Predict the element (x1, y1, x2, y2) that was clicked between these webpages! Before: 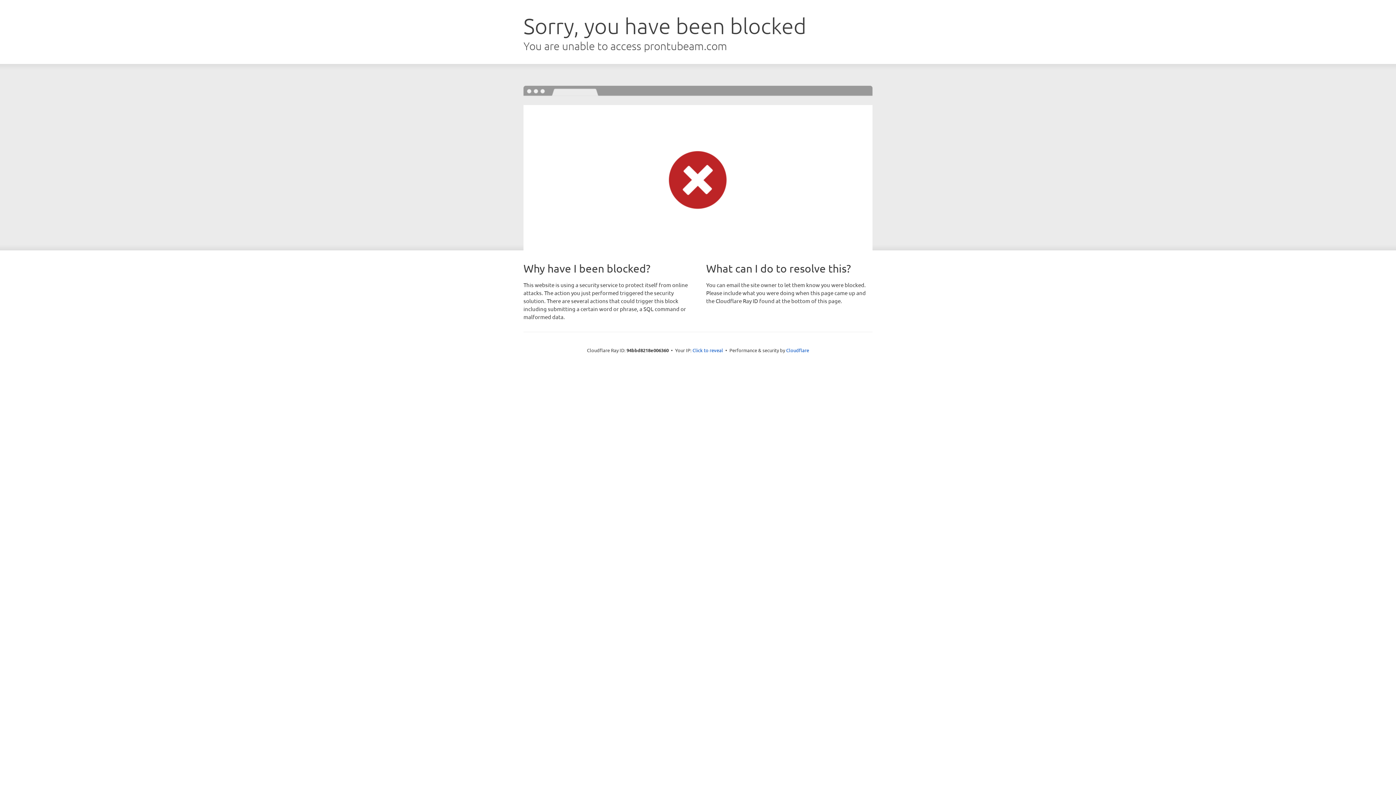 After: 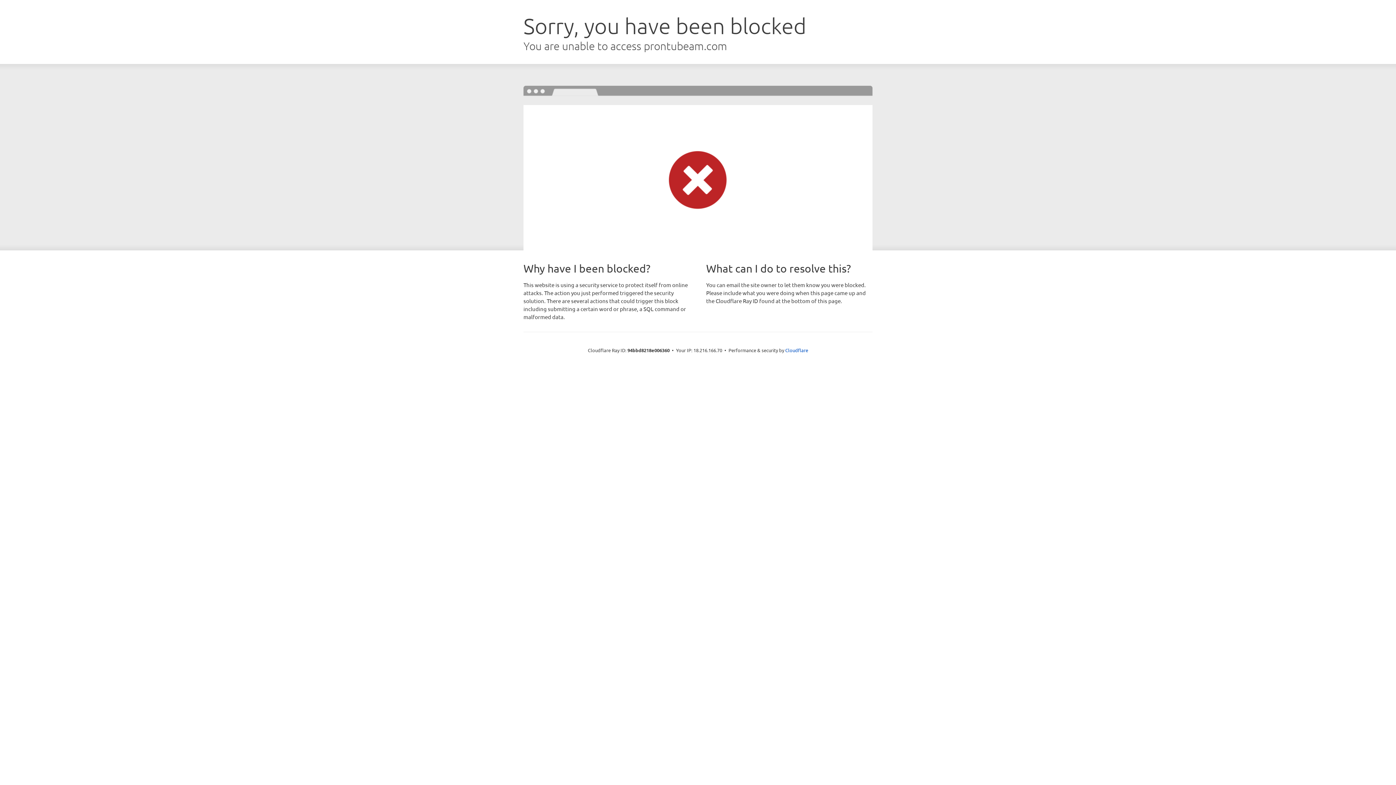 Action: bbox: (692, 346, 723, 353) label: Click to reveal